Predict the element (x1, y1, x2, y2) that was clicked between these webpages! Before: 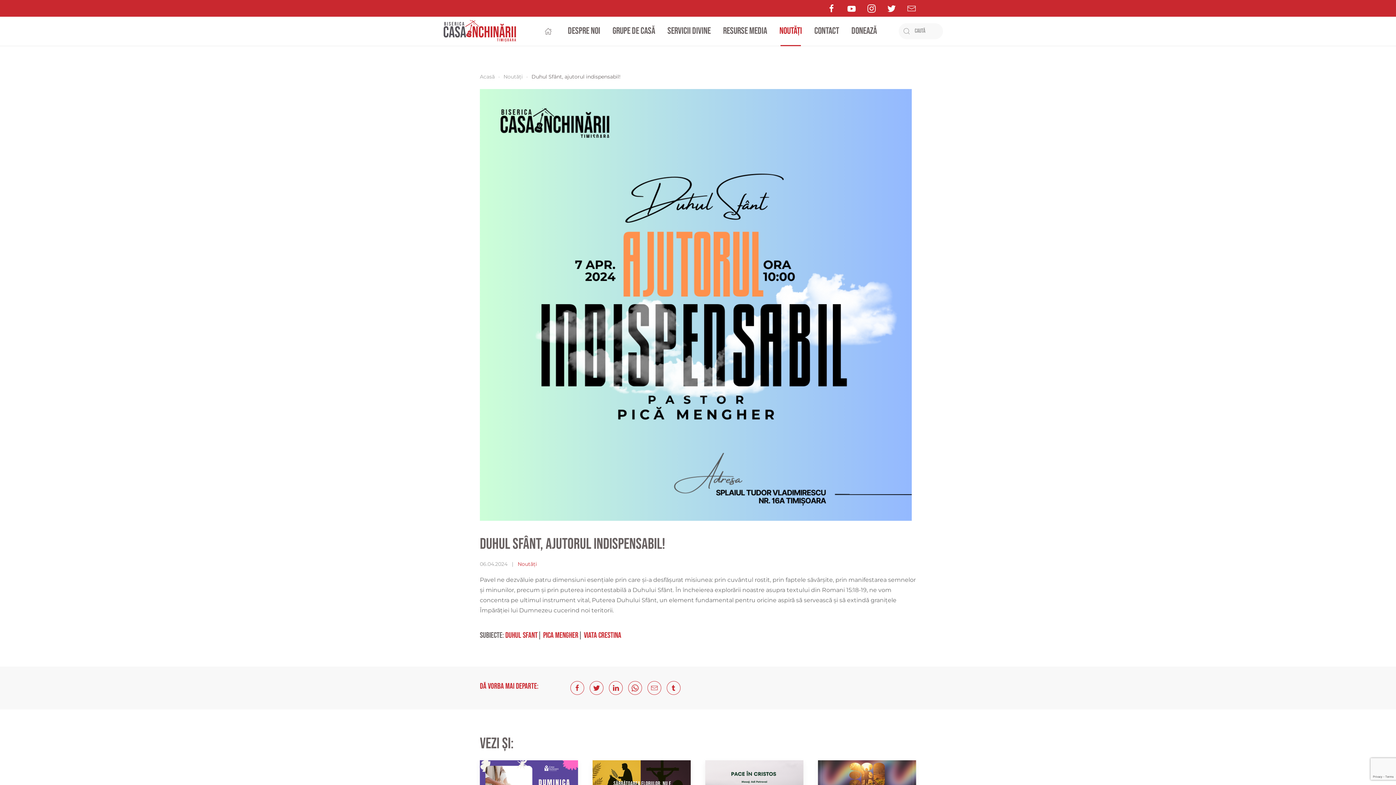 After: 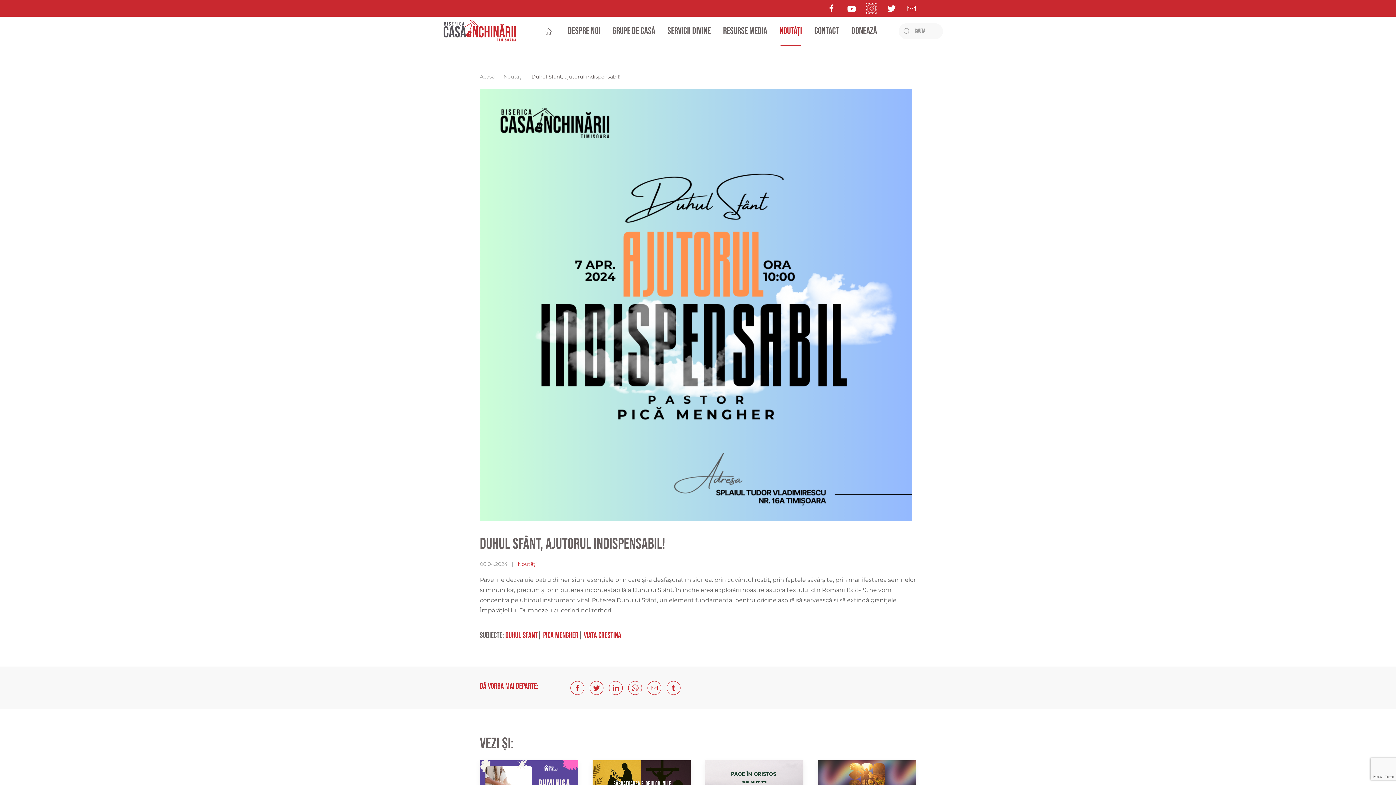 Action: bbox: (867, 3, 876, 13)